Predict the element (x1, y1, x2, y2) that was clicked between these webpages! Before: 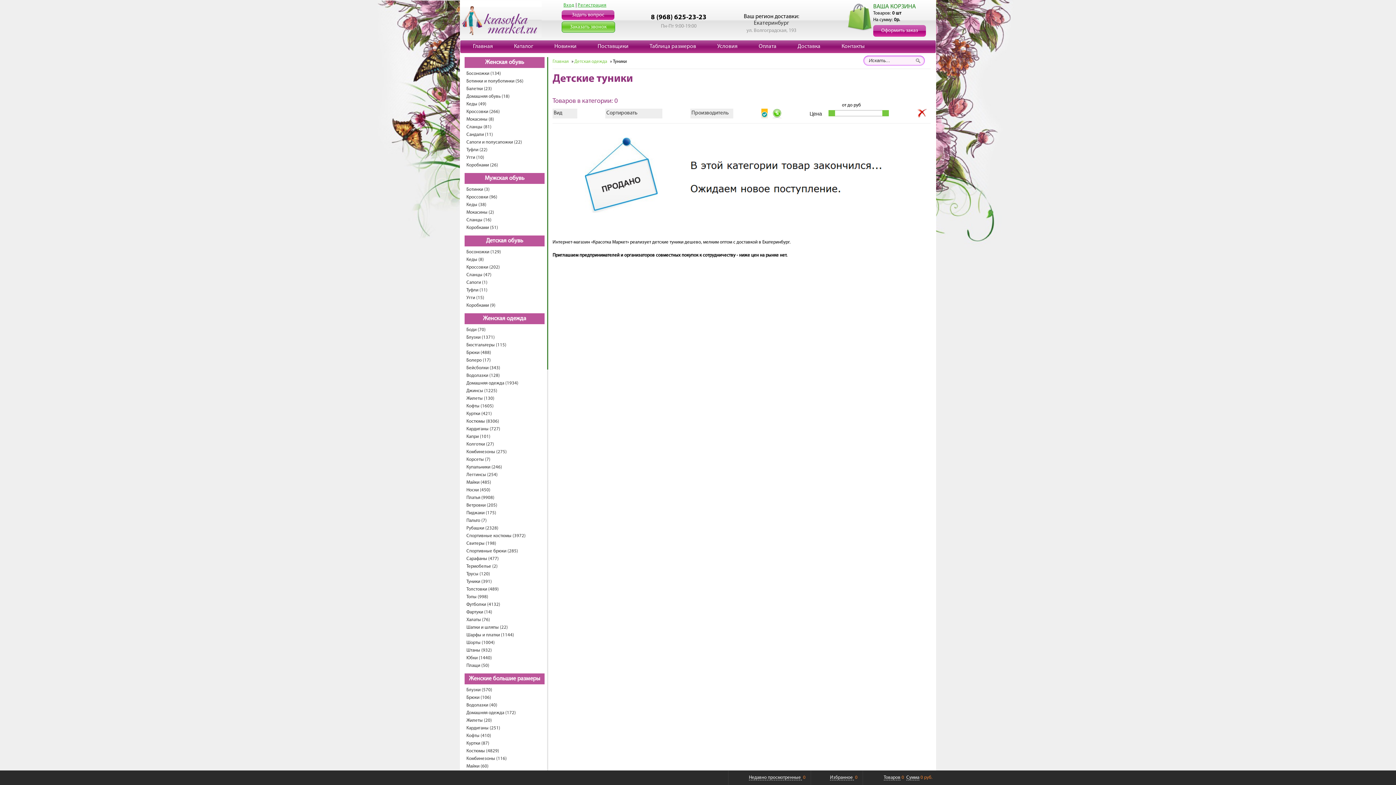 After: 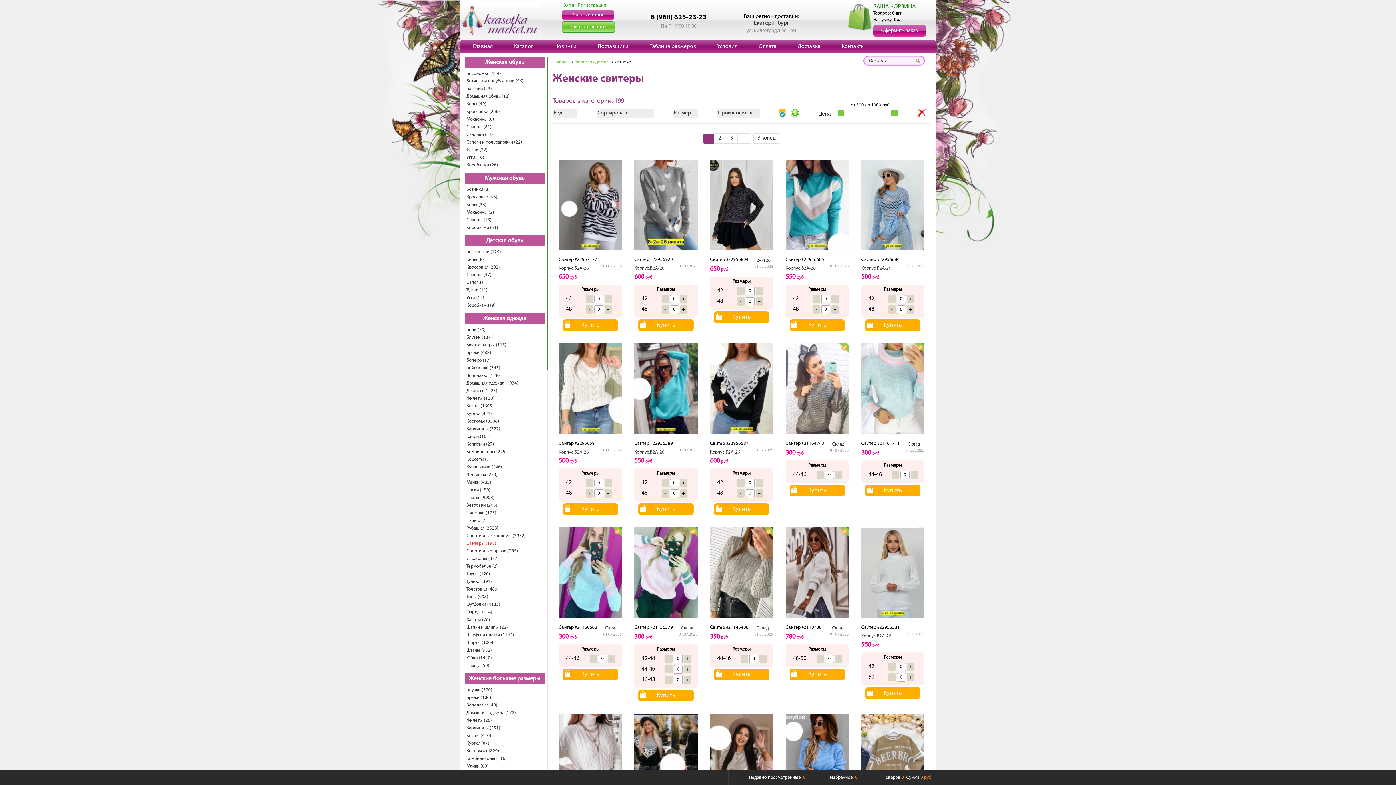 Action: label: Свитеры (198) bbox: (466, 540, 498, 547)